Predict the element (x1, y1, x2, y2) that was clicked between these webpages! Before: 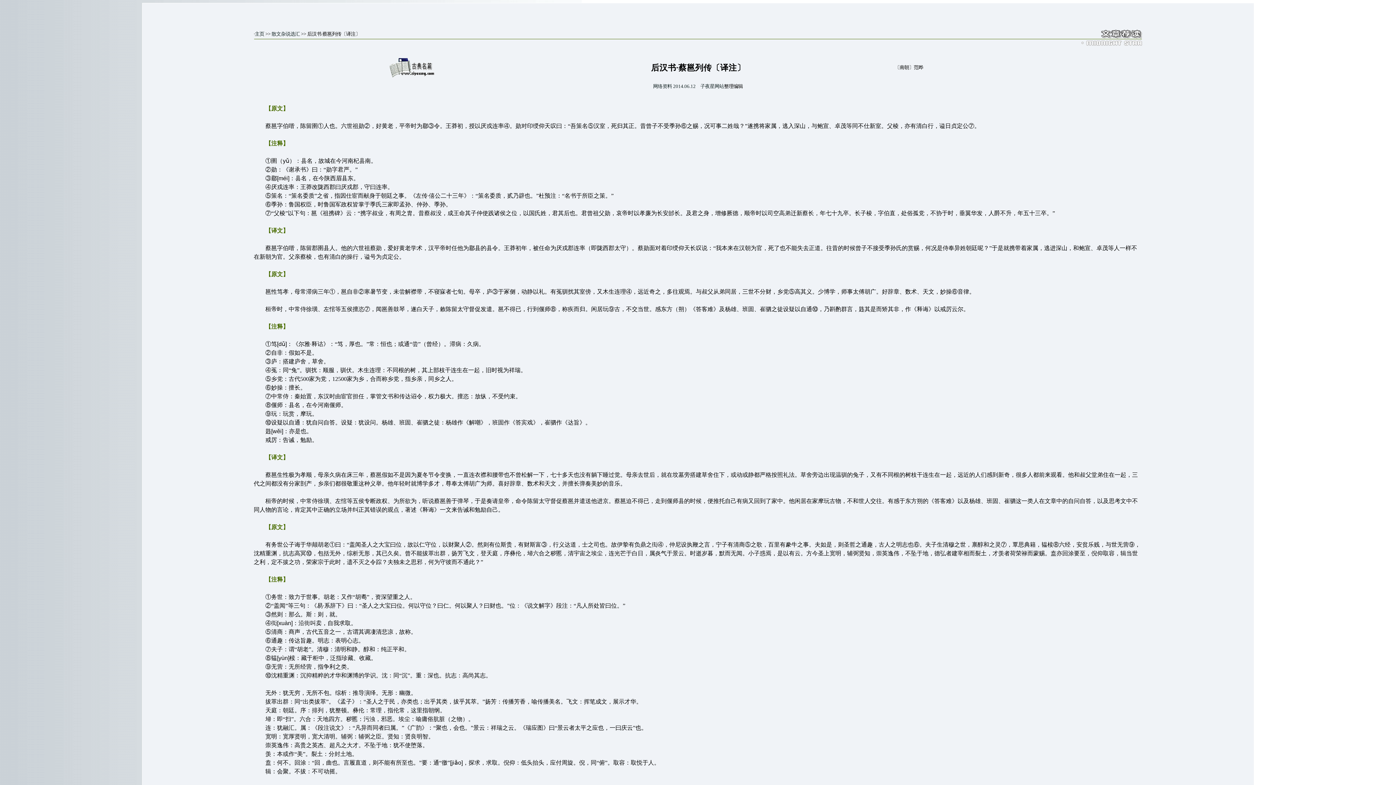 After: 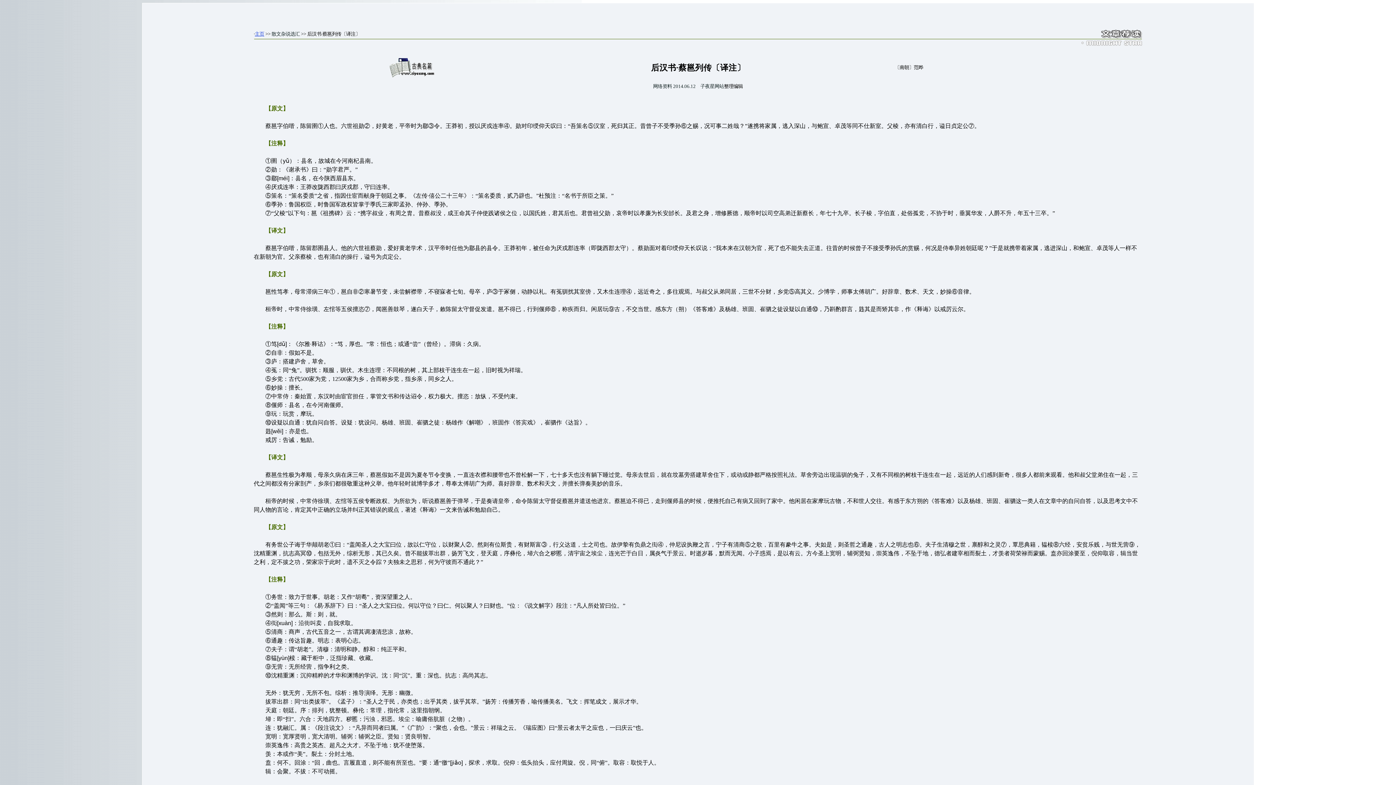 Action: label: 主页 bbox: (254, 31, 264, 36)